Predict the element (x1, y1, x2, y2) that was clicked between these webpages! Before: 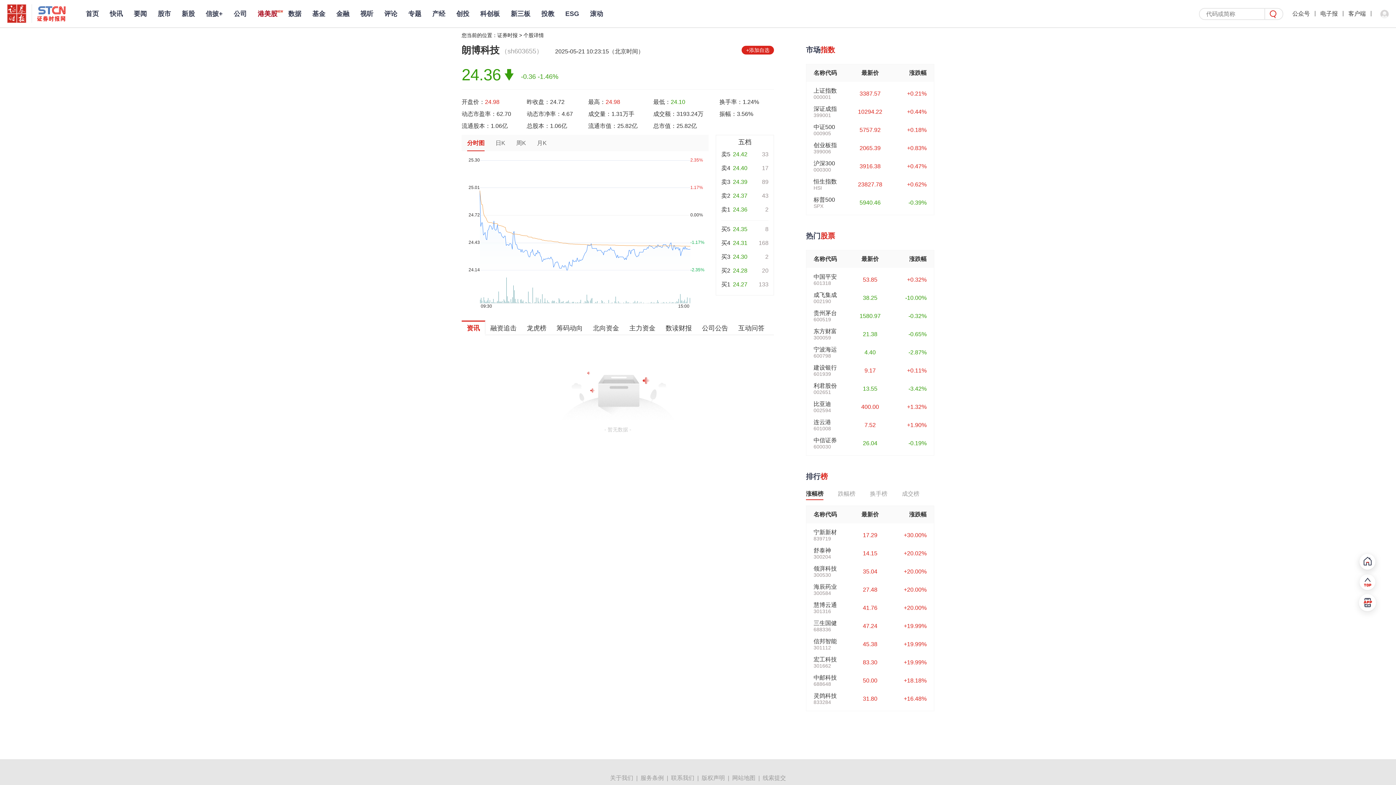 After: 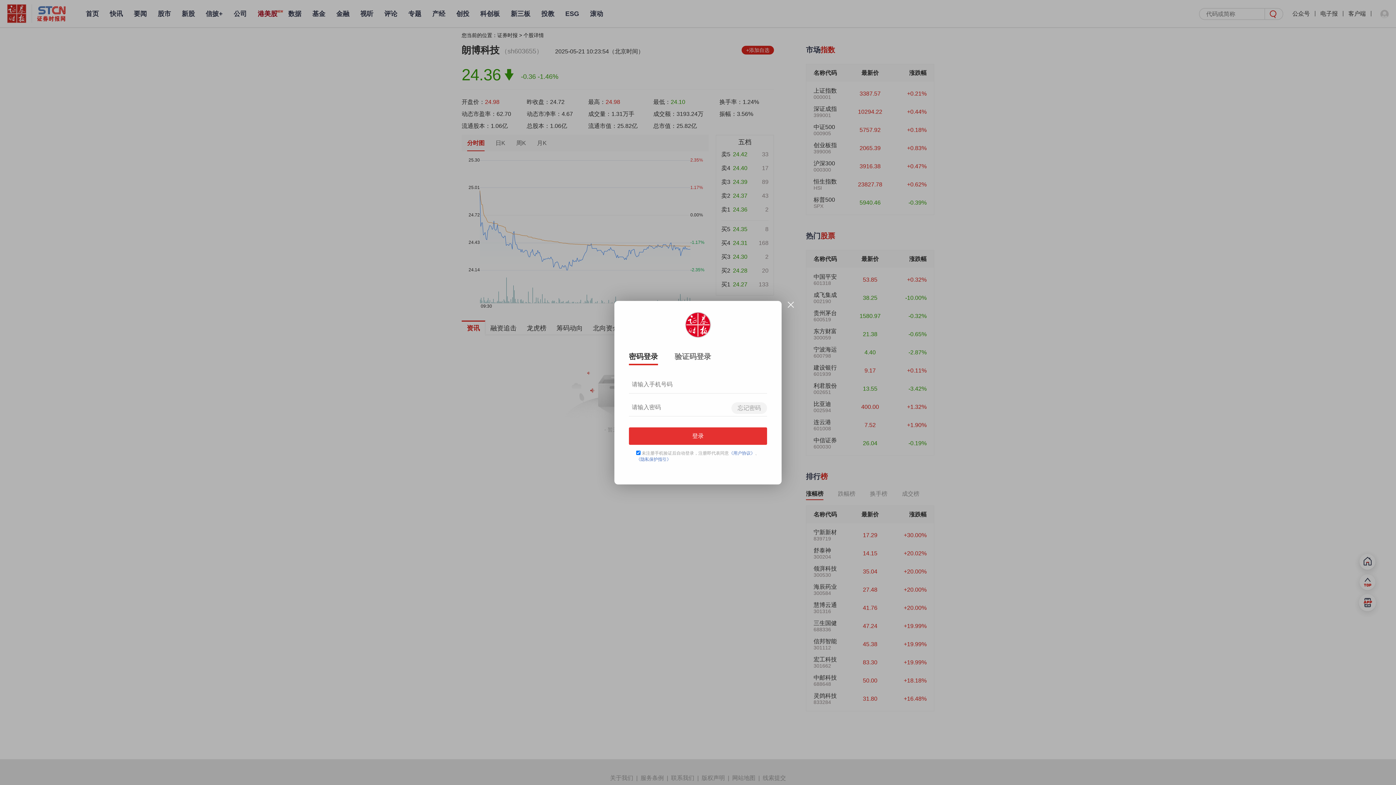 Action: bbox: (762, 497, 786, 503) label: 线索提交